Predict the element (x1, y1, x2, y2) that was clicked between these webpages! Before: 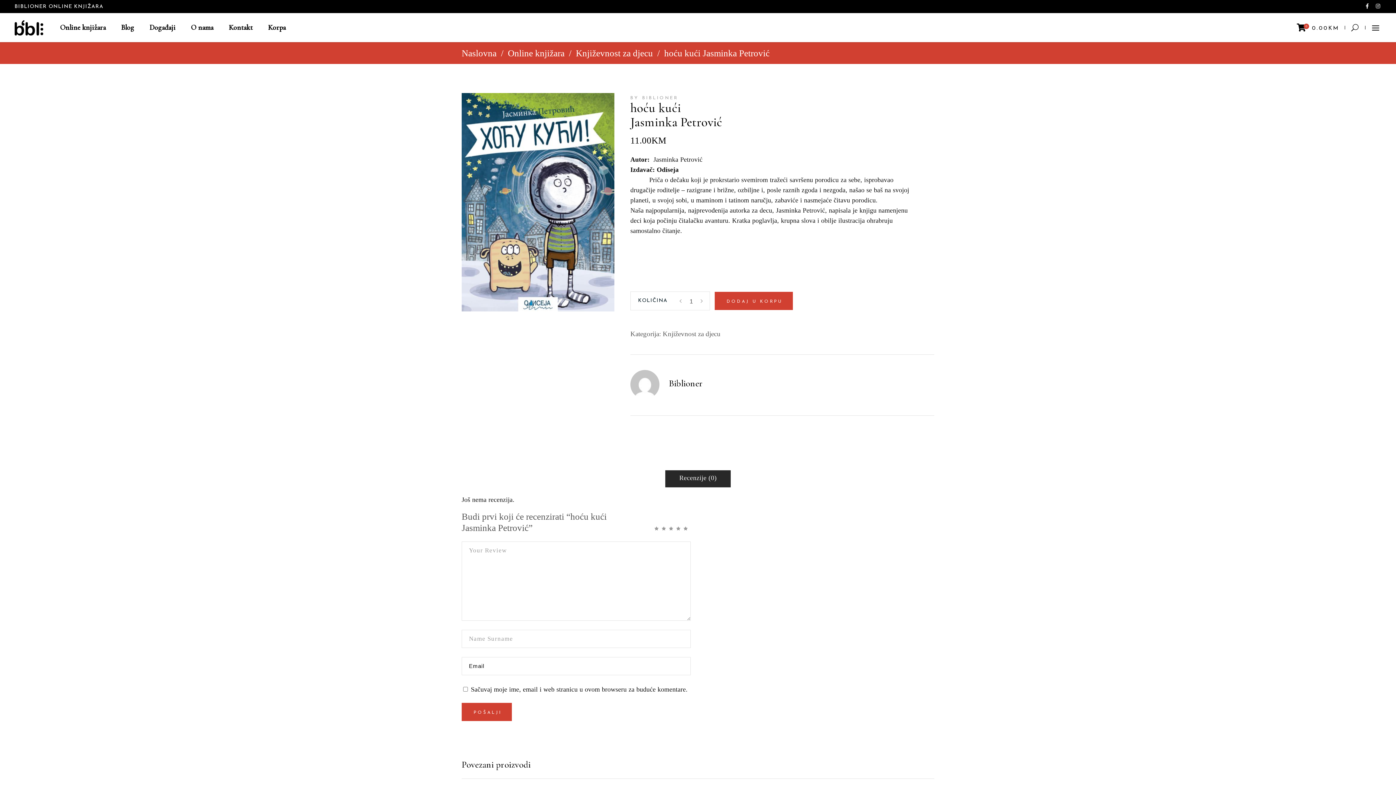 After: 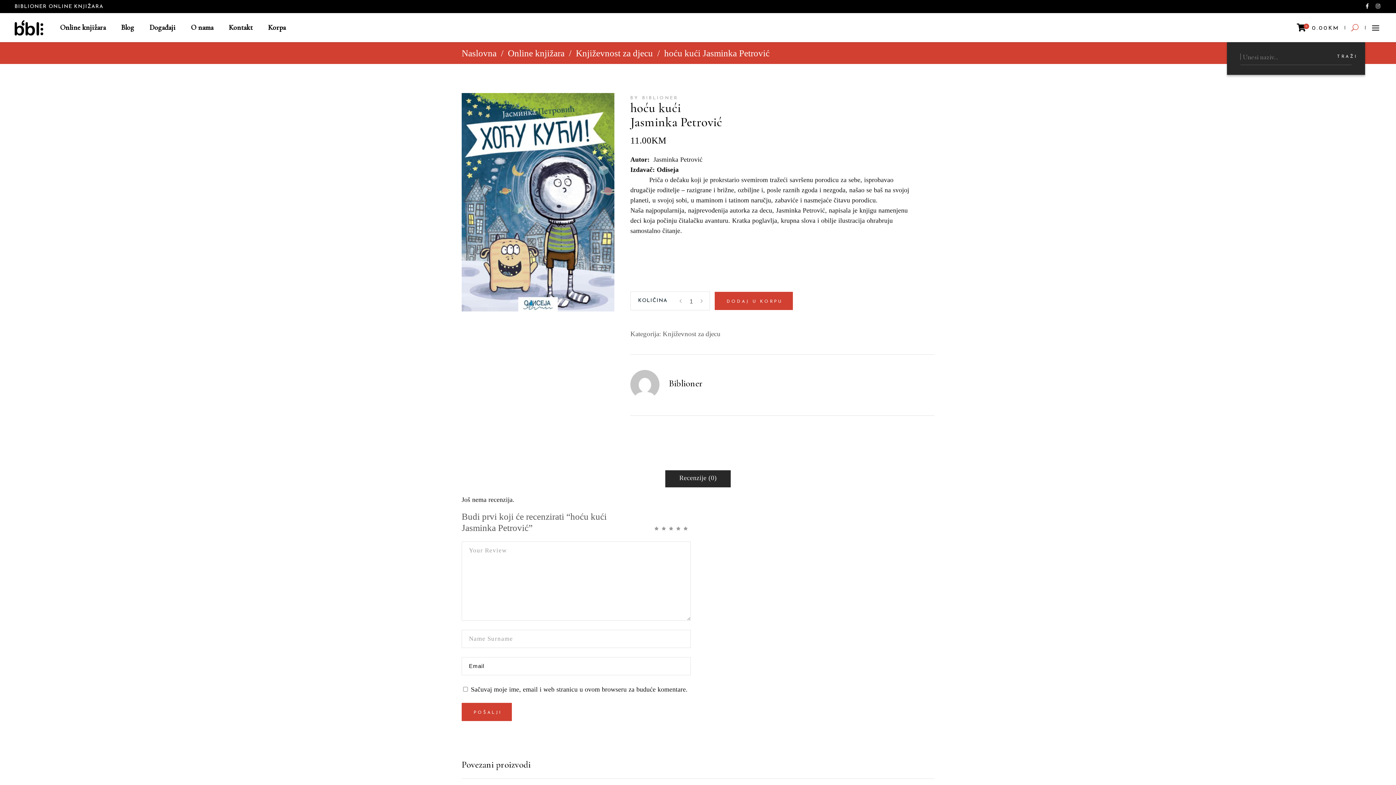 Action: bbox: (1345, 13, 1365, 42)